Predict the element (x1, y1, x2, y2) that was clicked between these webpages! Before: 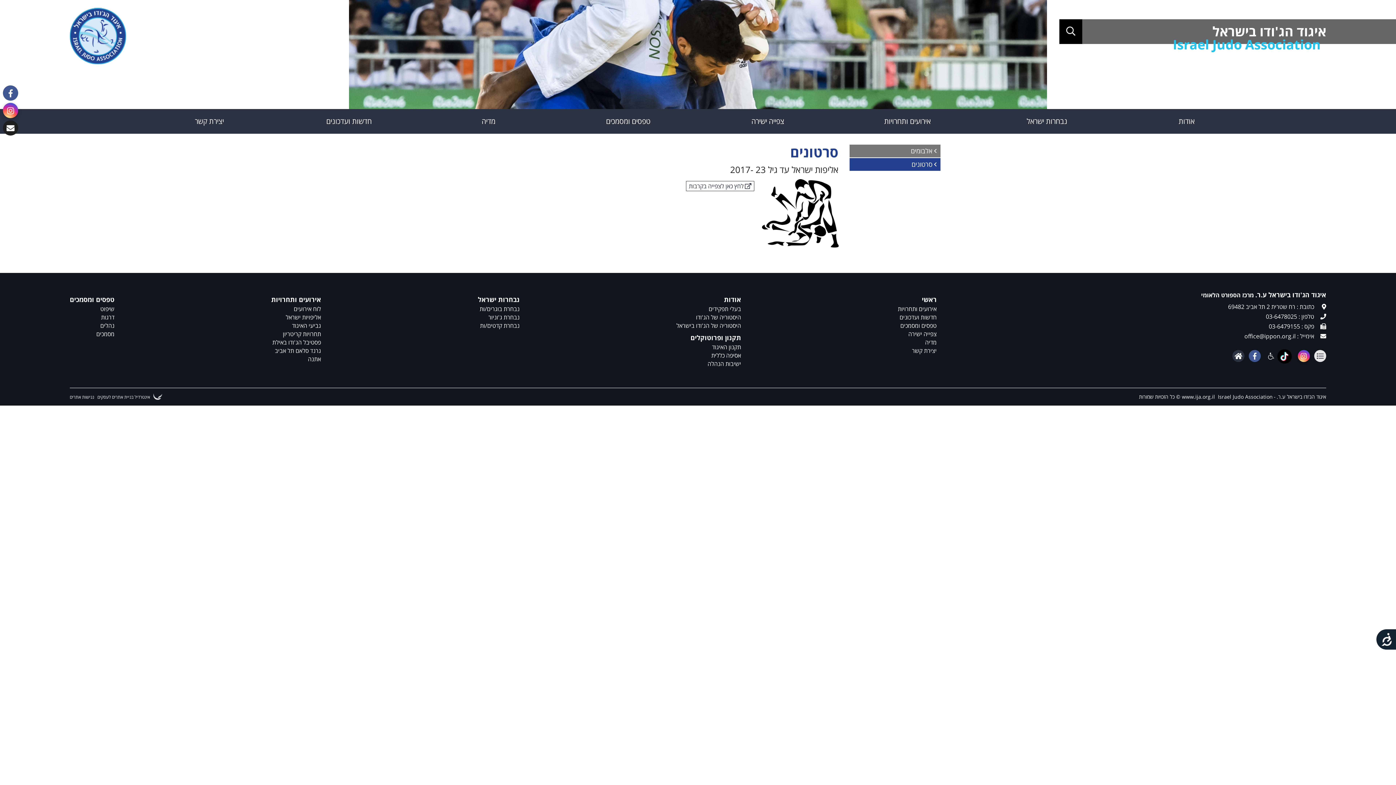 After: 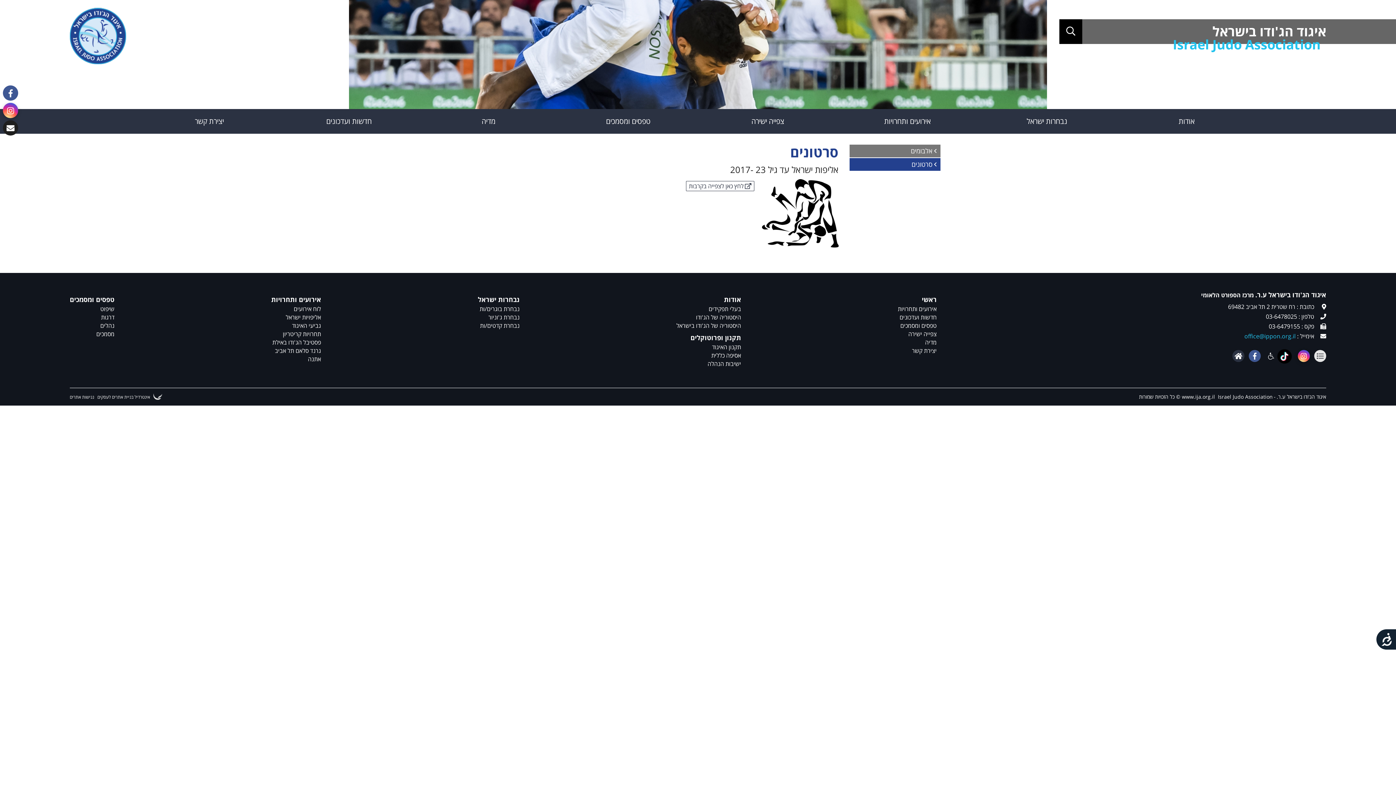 Action: bbox: (1244, 332, 1296, 340) label: office@ippon.org.il